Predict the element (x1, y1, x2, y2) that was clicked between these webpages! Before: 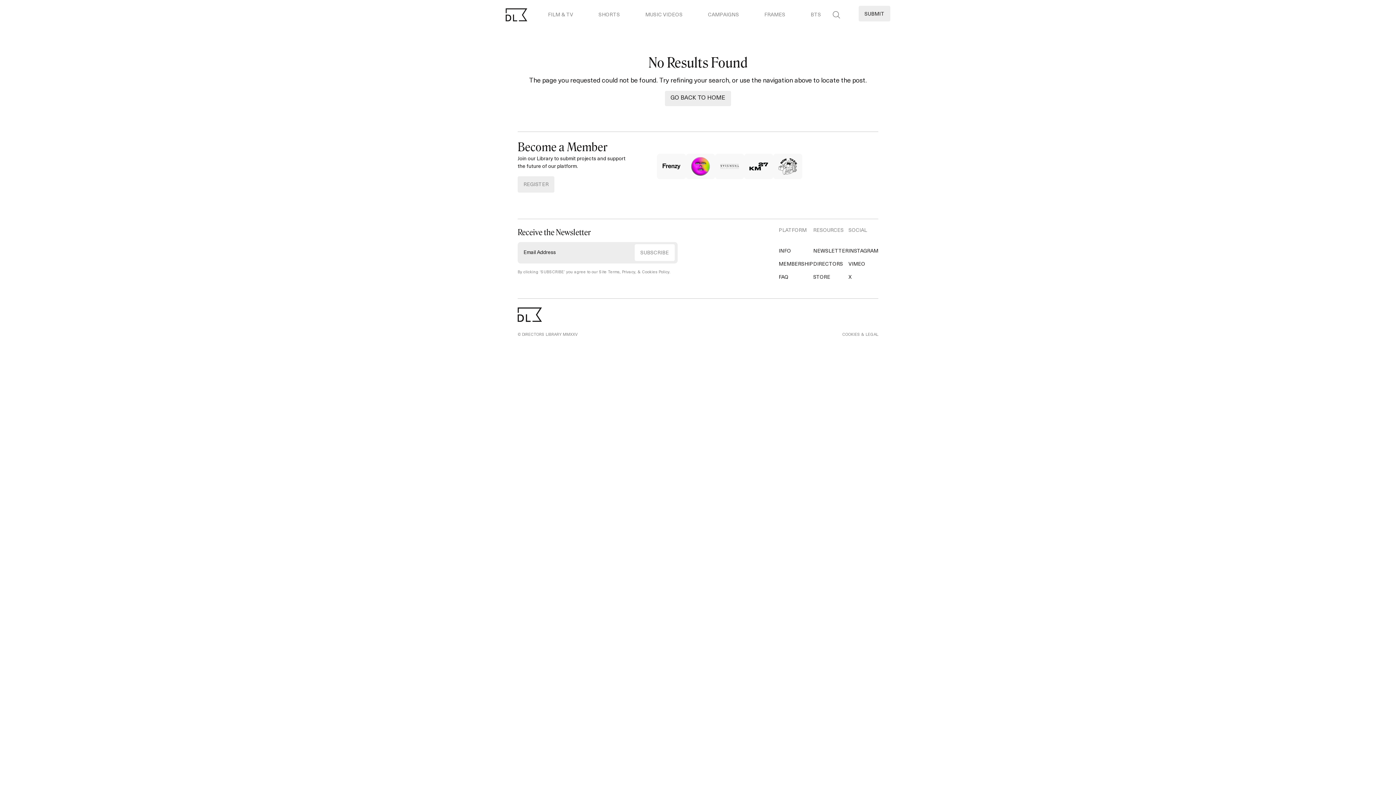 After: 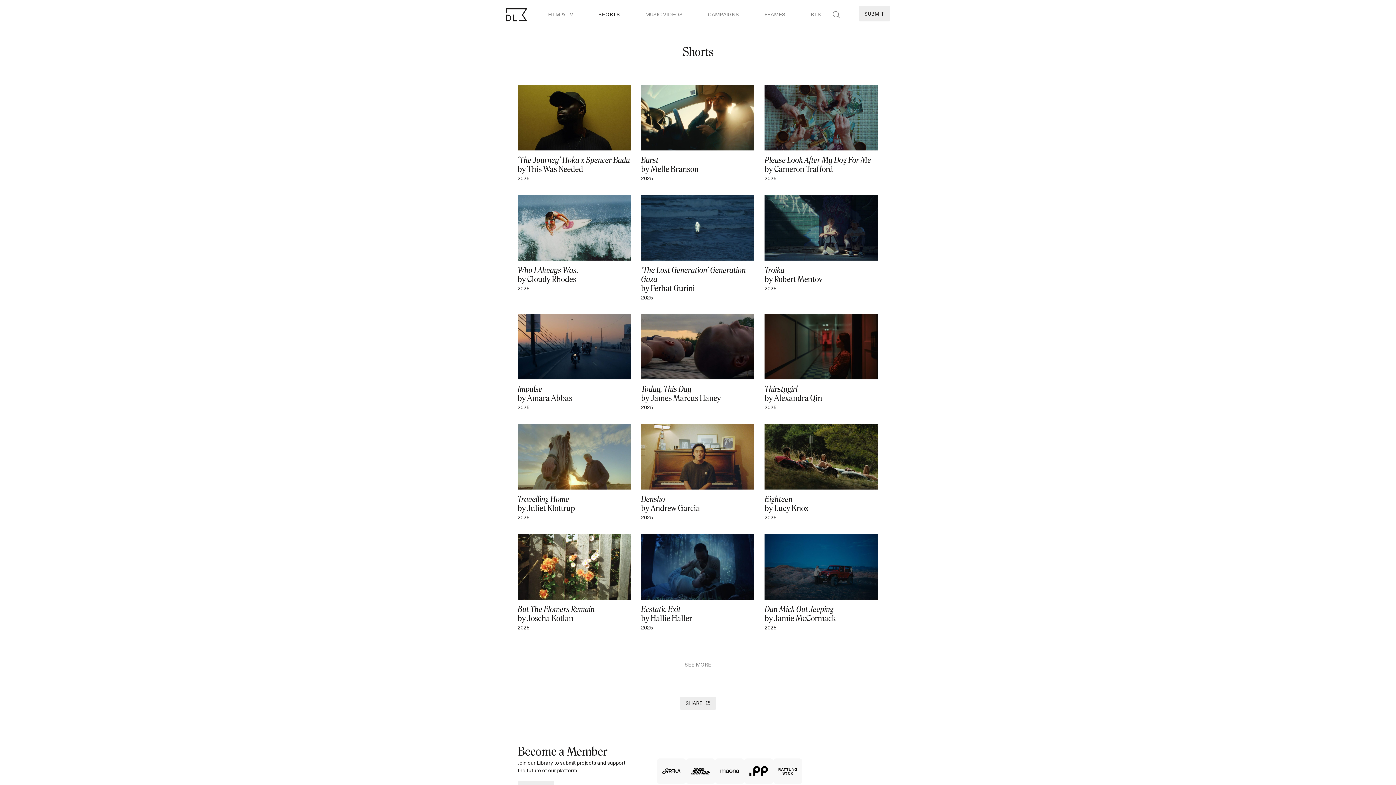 Action: bbox: (598, 12, 620, 17) label: SHORTS